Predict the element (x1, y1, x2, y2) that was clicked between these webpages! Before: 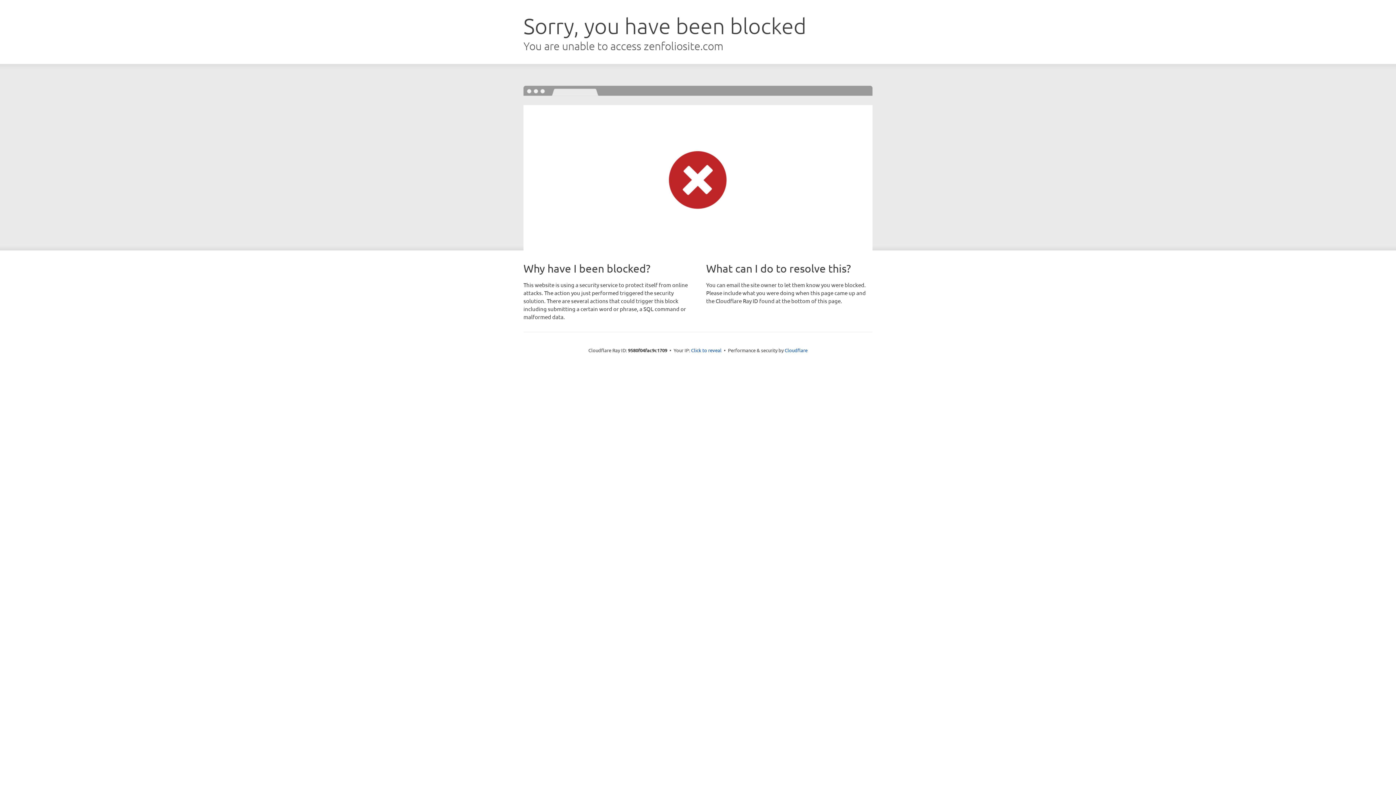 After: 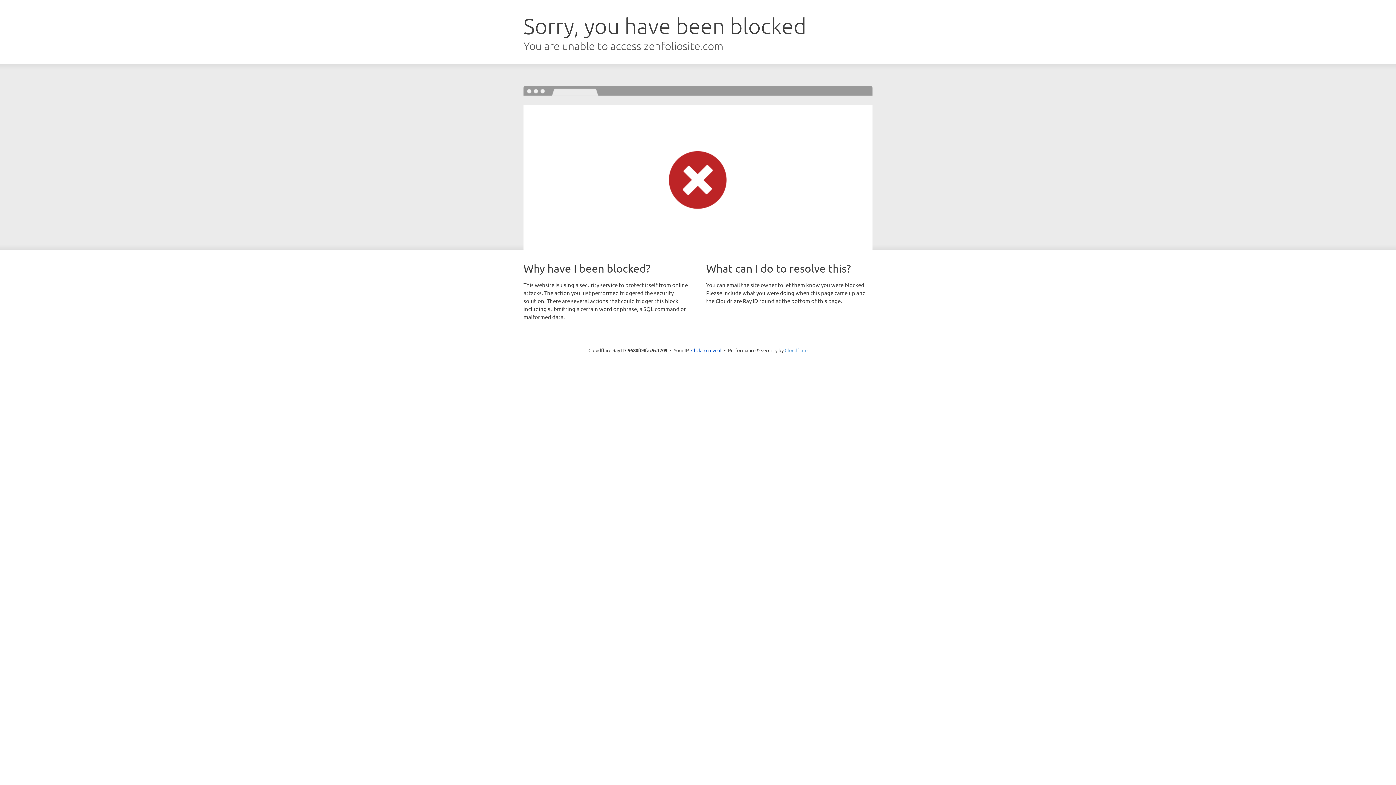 Action: label: Cloudflare bbox: (784, 347, 807, 353)